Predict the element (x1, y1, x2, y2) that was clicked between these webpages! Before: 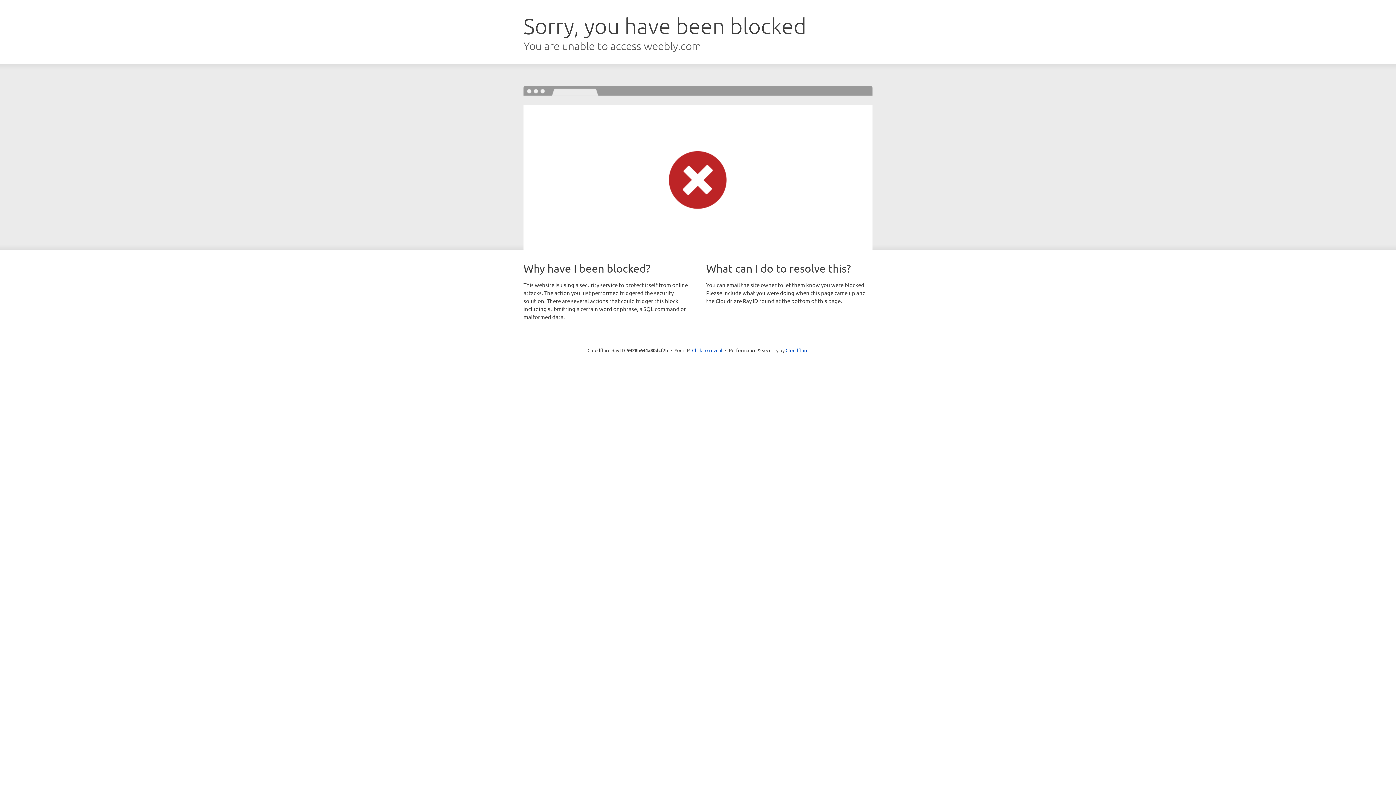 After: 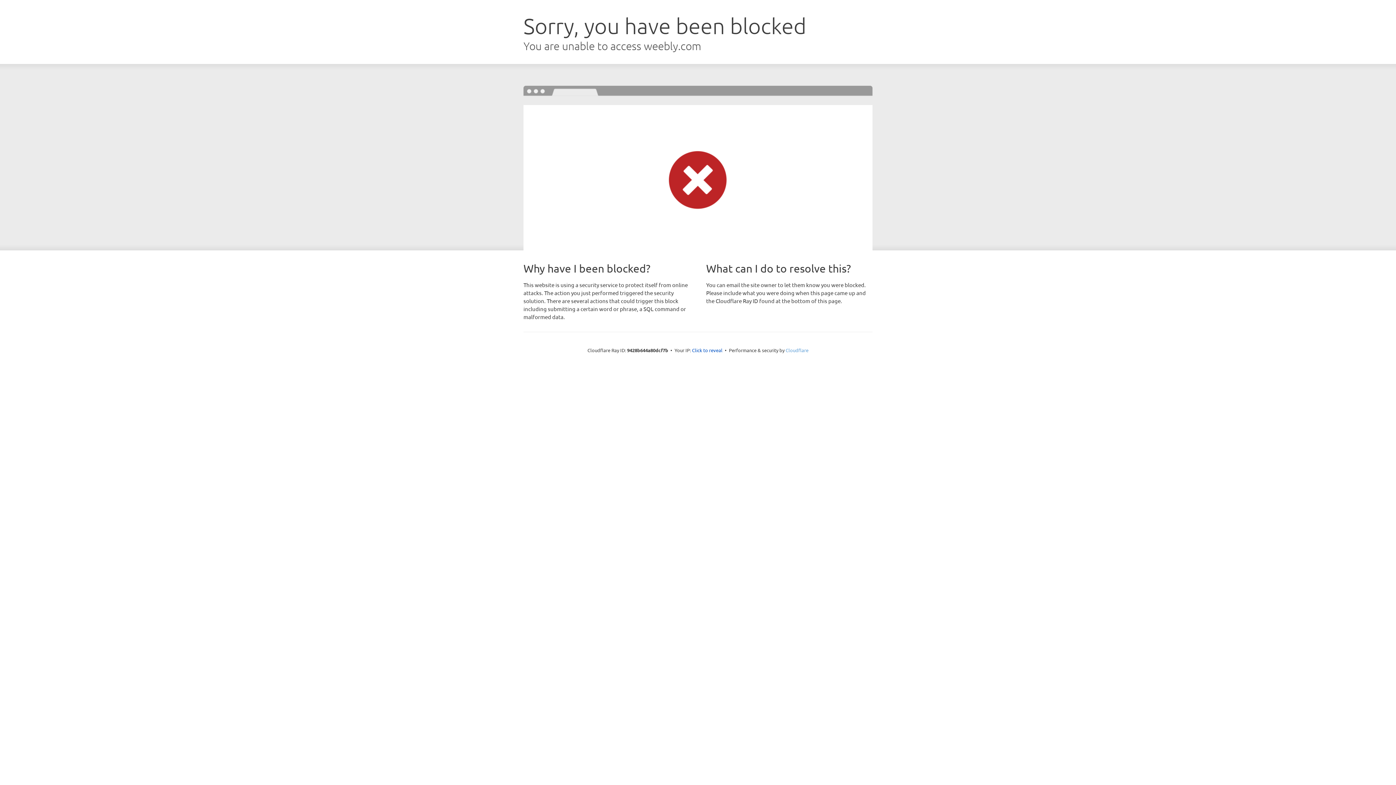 Action: label: Cloudflare bbox: (785, 347, 808, 353)